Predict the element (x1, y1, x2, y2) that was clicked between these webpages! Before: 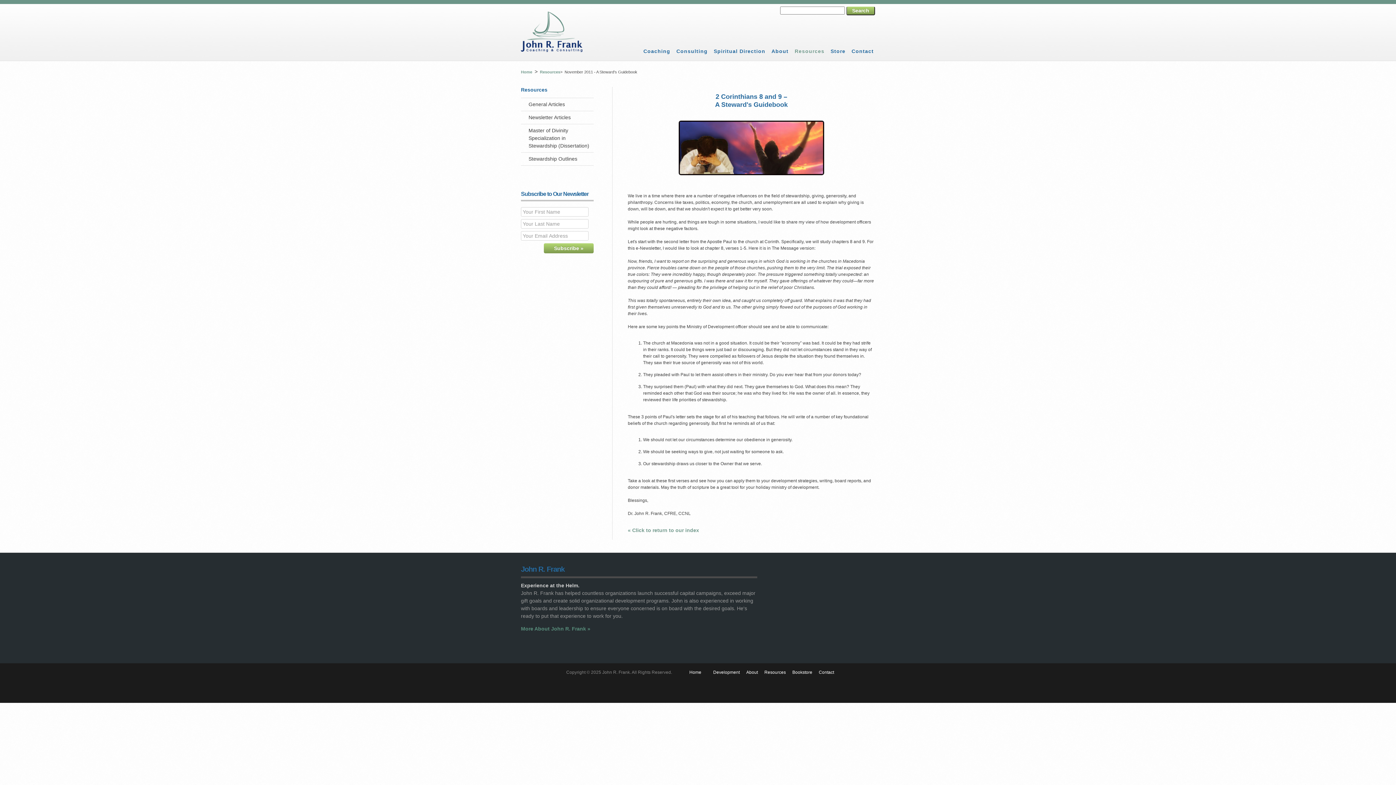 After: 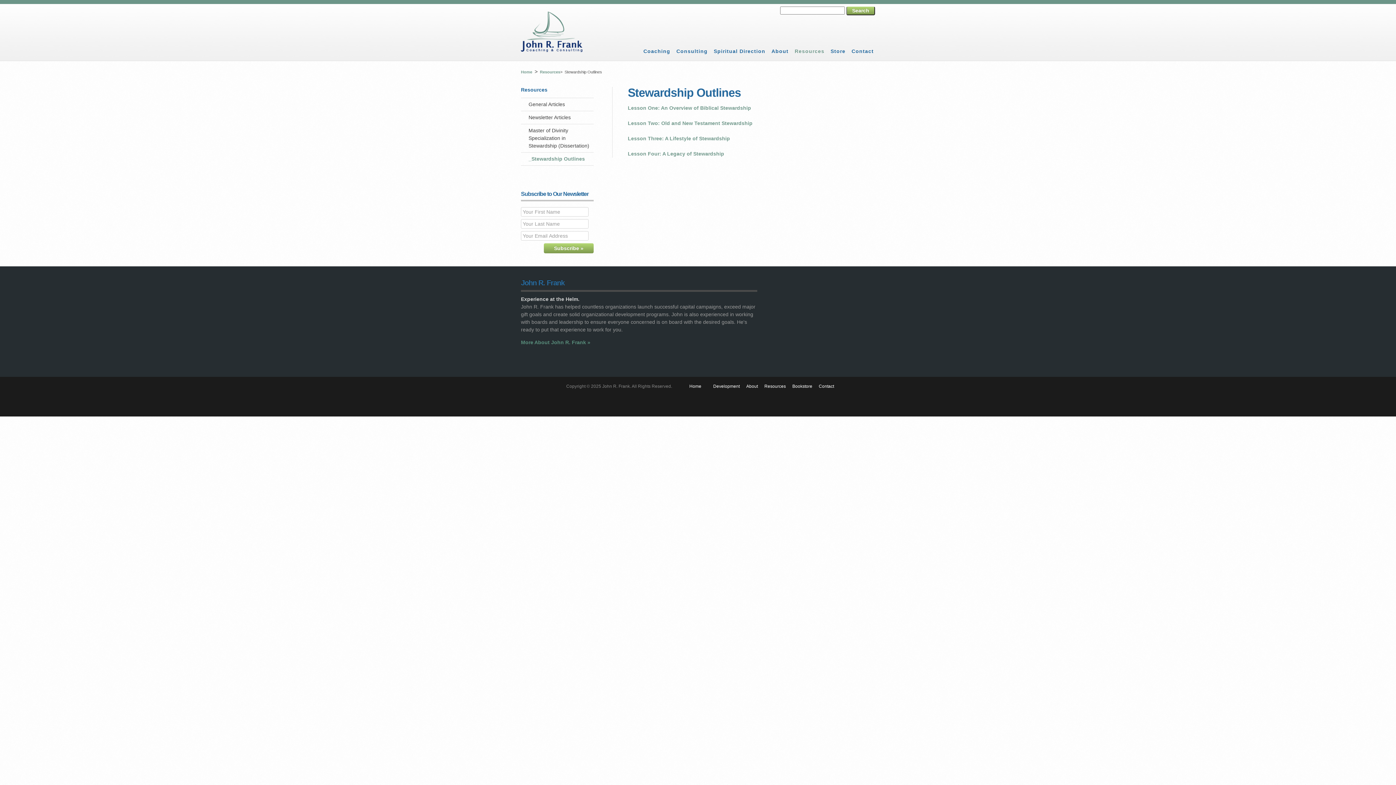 Action: bbox: (521, 152, 593, 165) label: Stewardship Outlines